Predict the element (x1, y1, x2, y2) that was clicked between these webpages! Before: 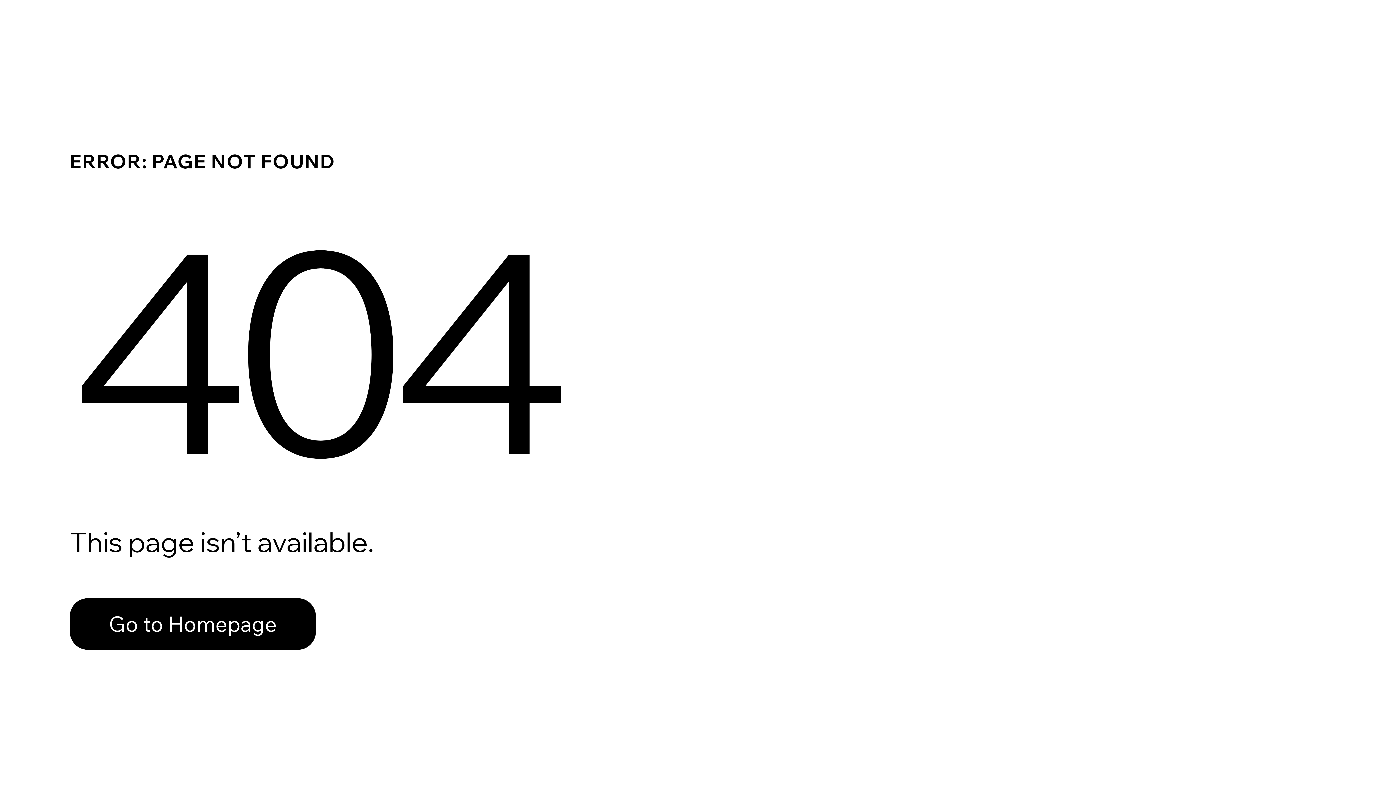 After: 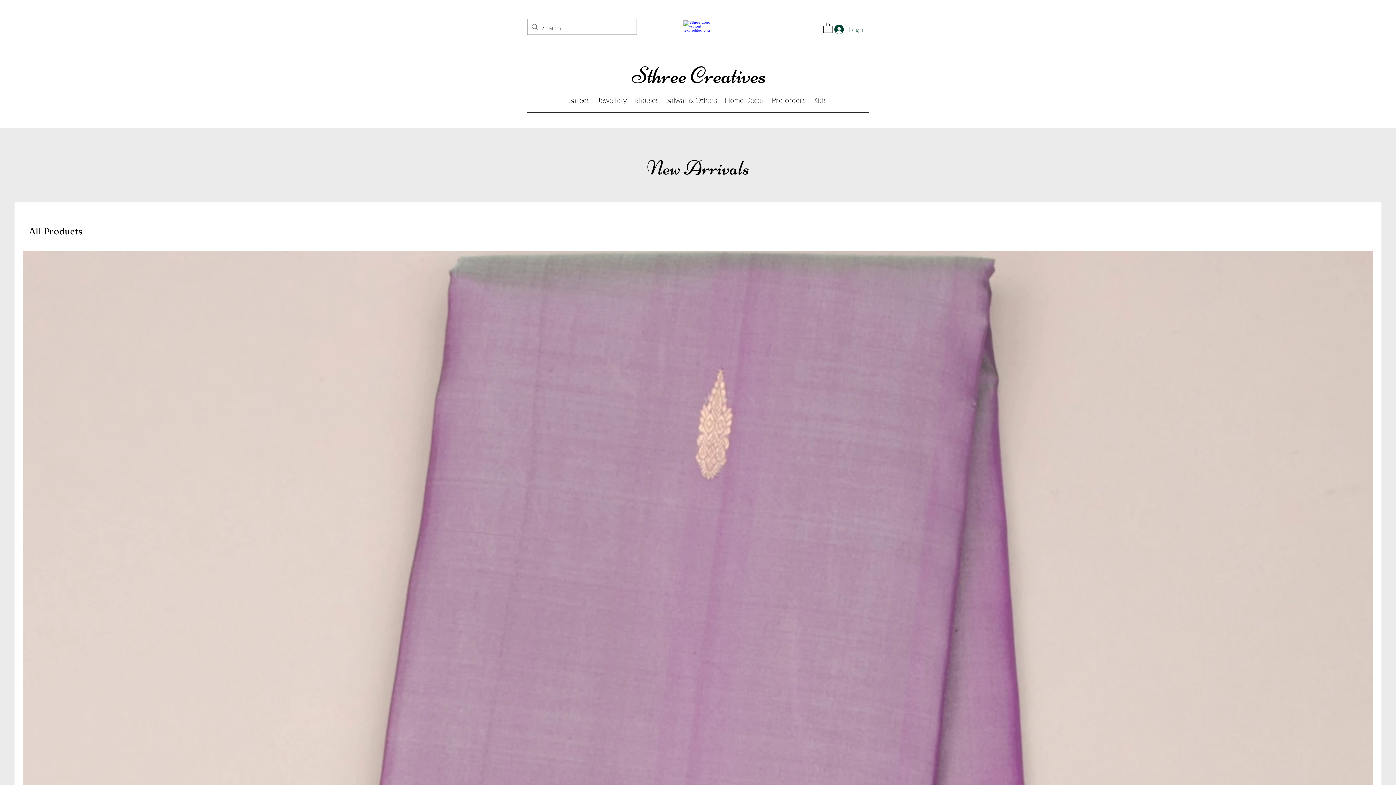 Action: label: Go to Homepage bbox: (69, 582, 768, 659)